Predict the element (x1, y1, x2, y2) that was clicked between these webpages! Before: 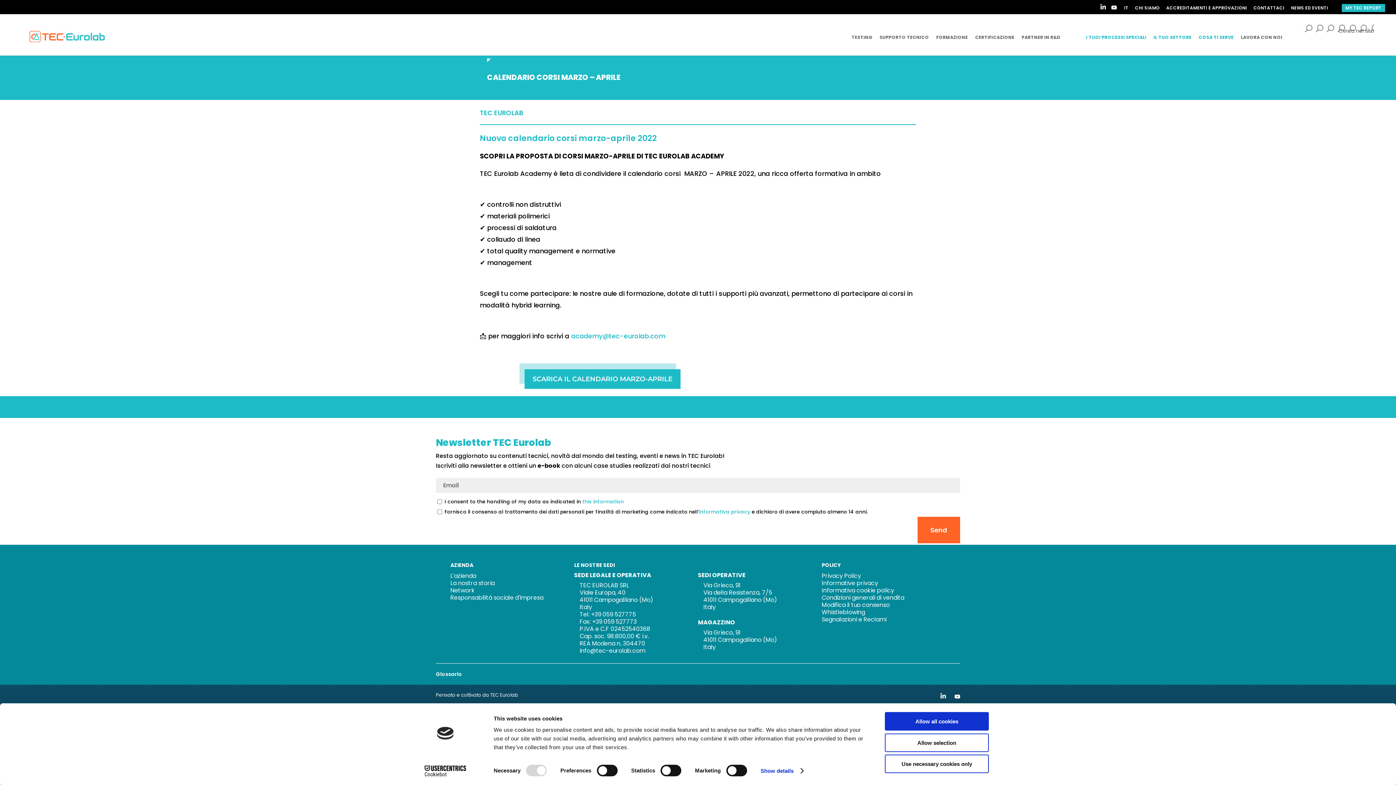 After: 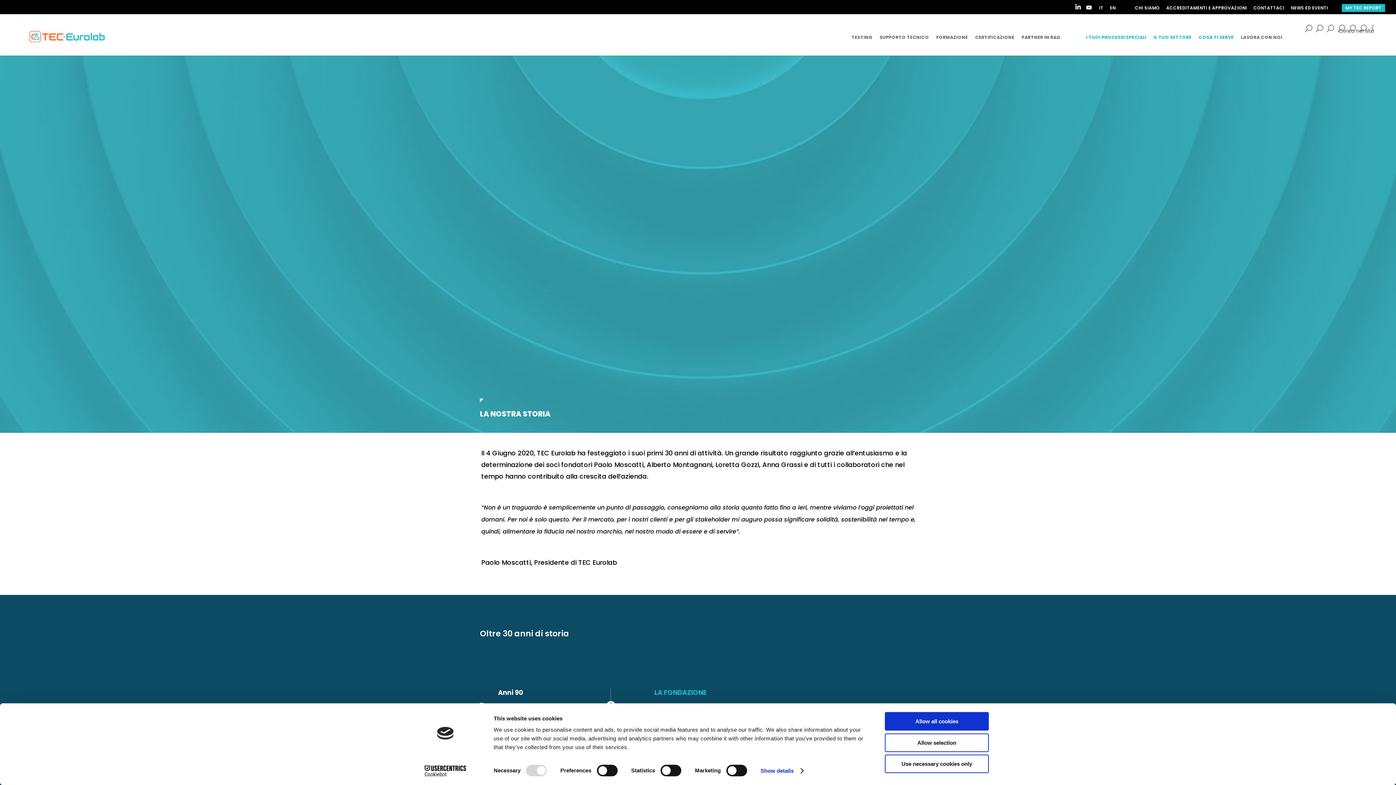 Action: bbox: (450, 579, 494, 587) label: La nostra storia